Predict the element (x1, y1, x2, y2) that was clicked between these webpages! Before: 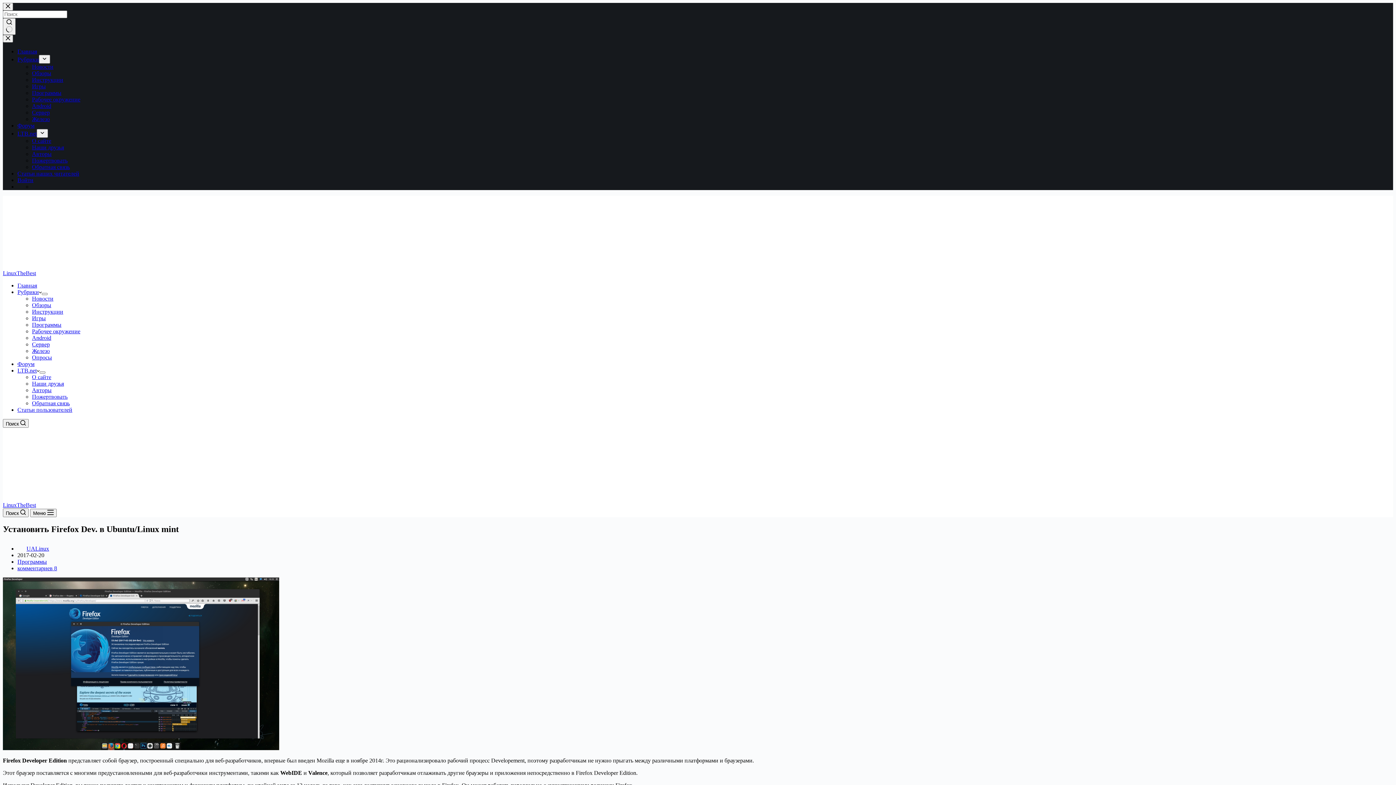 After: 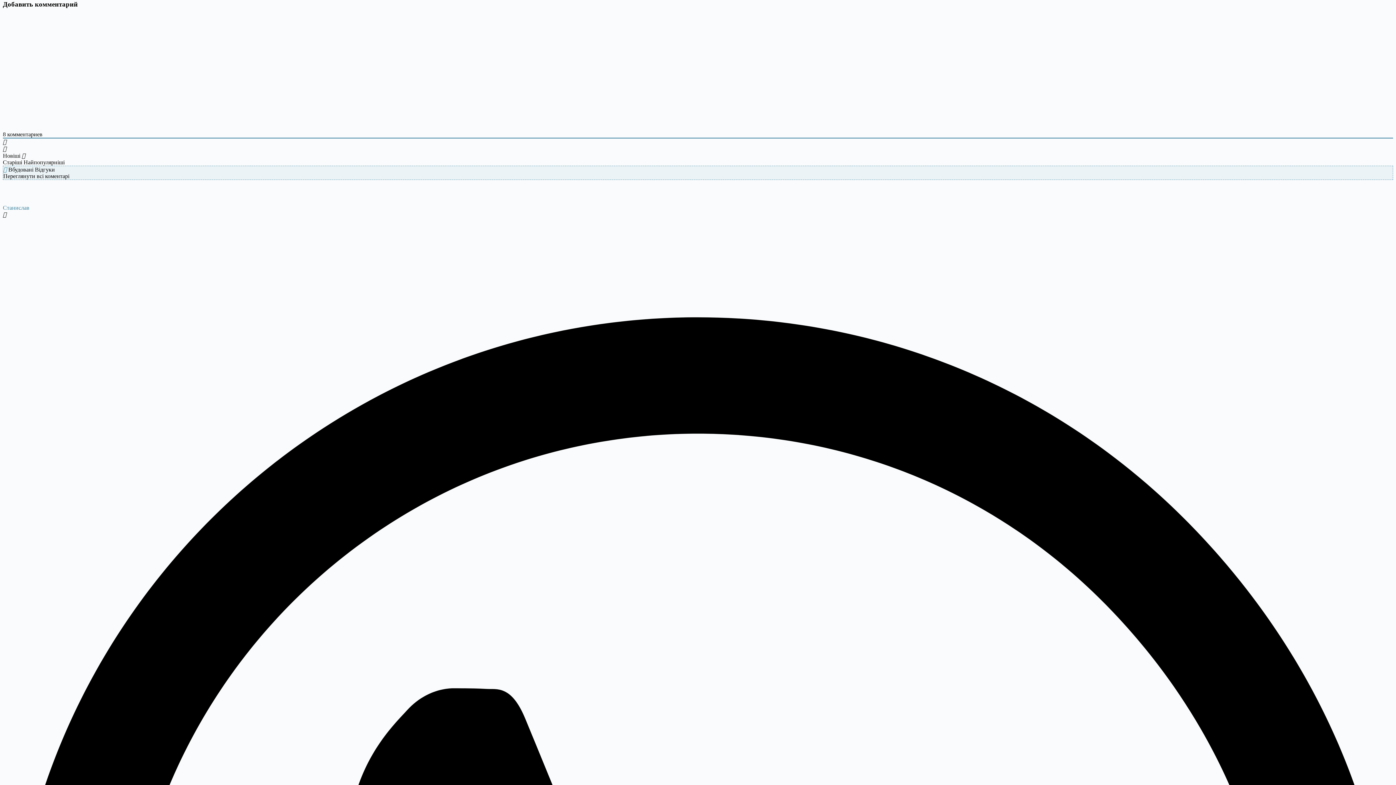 Action: label: комментариев 8 bbox: (17, 565, 57, 571)